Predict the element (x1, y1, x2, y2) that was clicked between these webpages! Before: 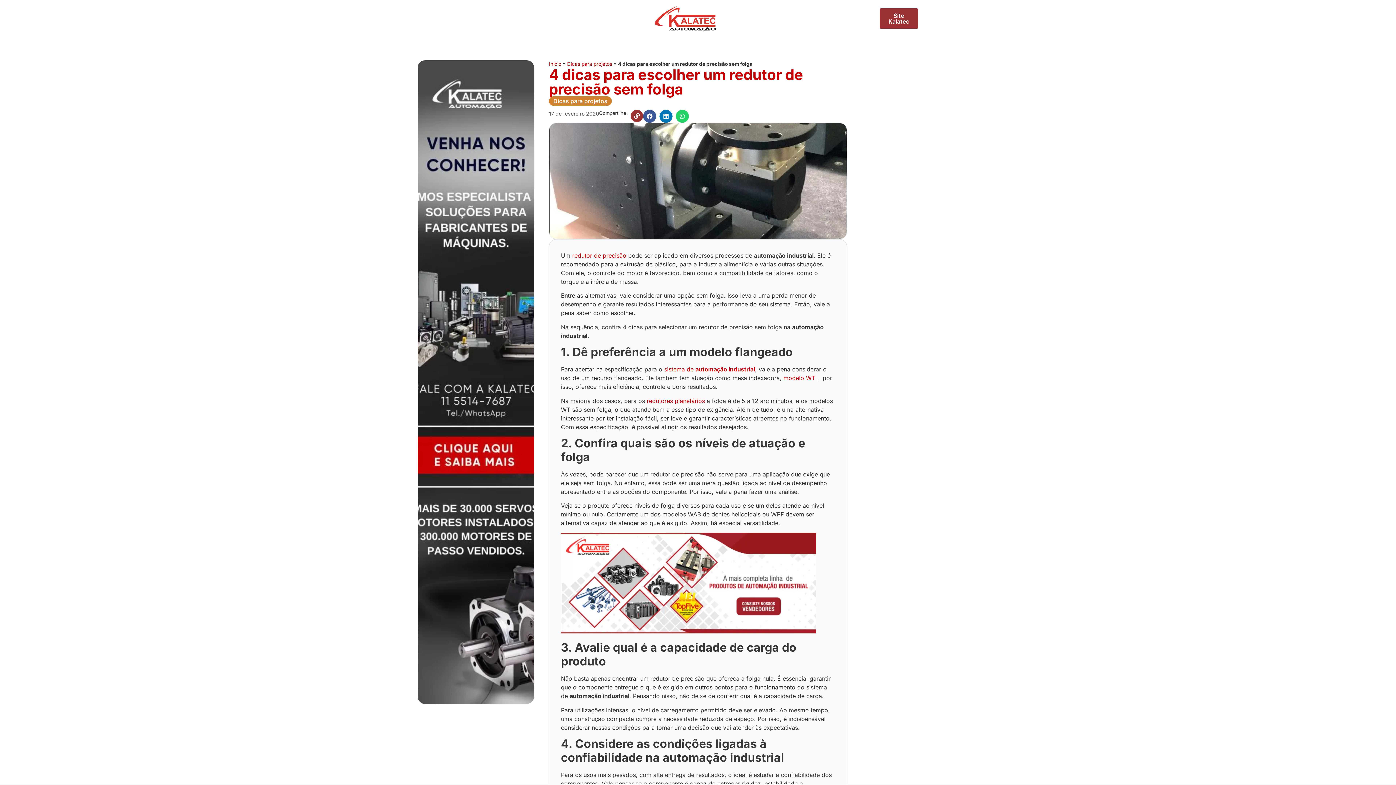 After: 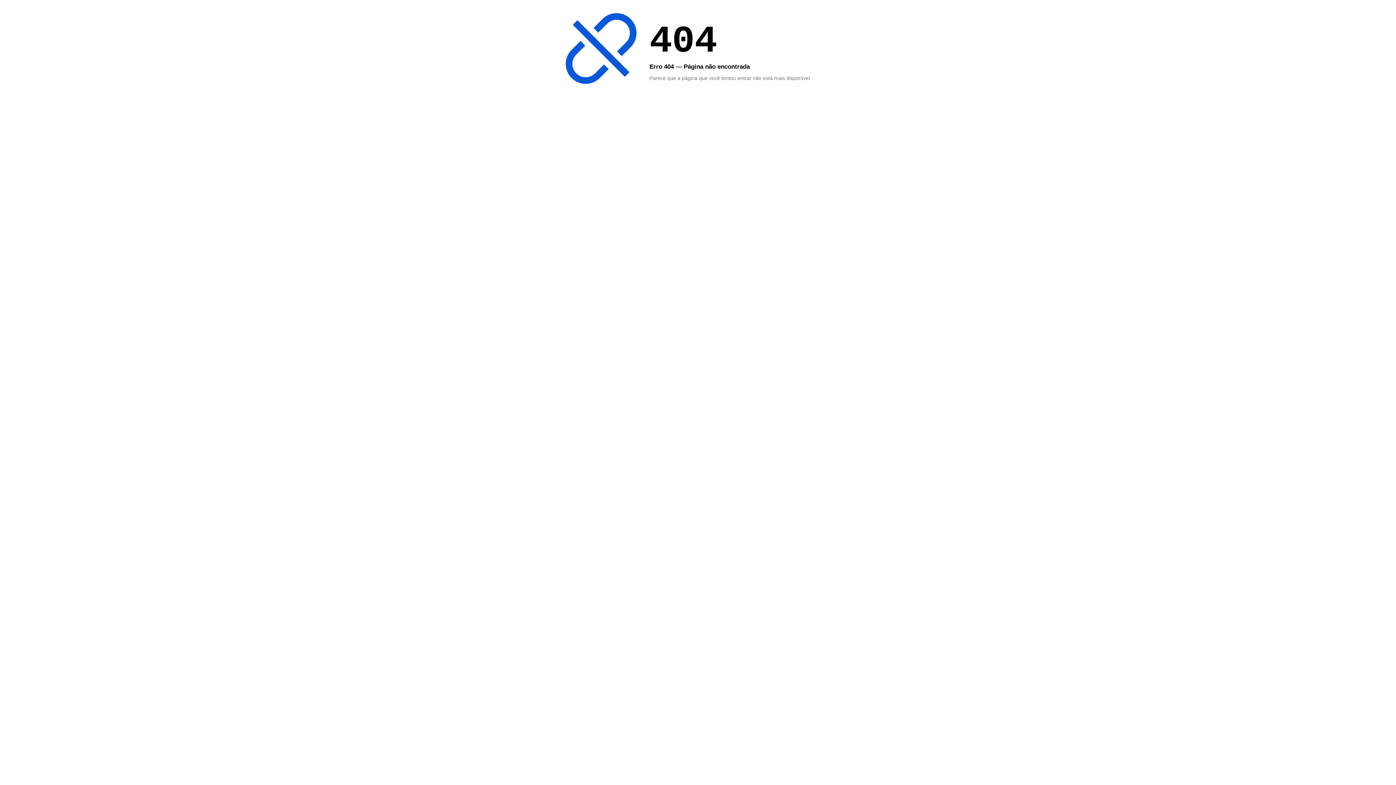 Action: bbox: (664, 365, 695, 373) label: sistema de 